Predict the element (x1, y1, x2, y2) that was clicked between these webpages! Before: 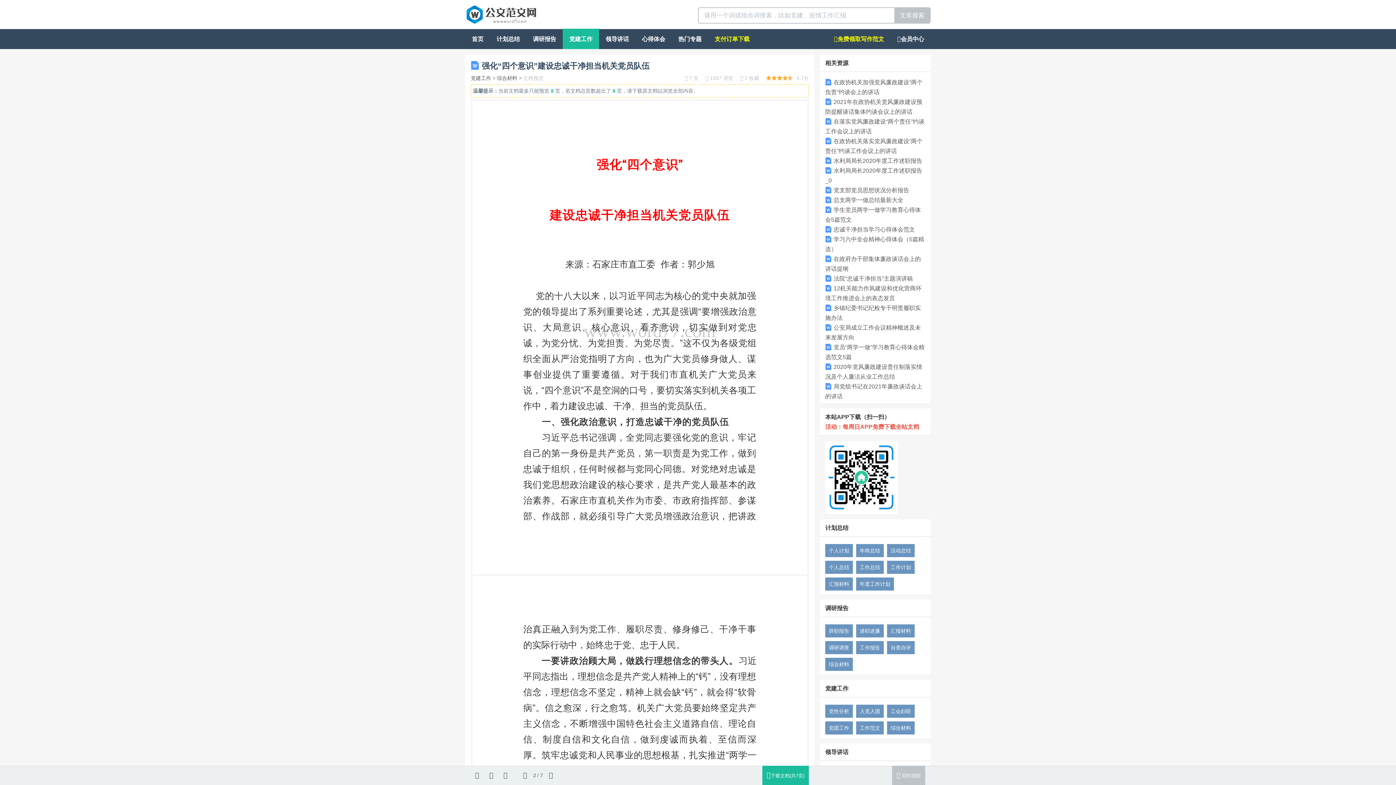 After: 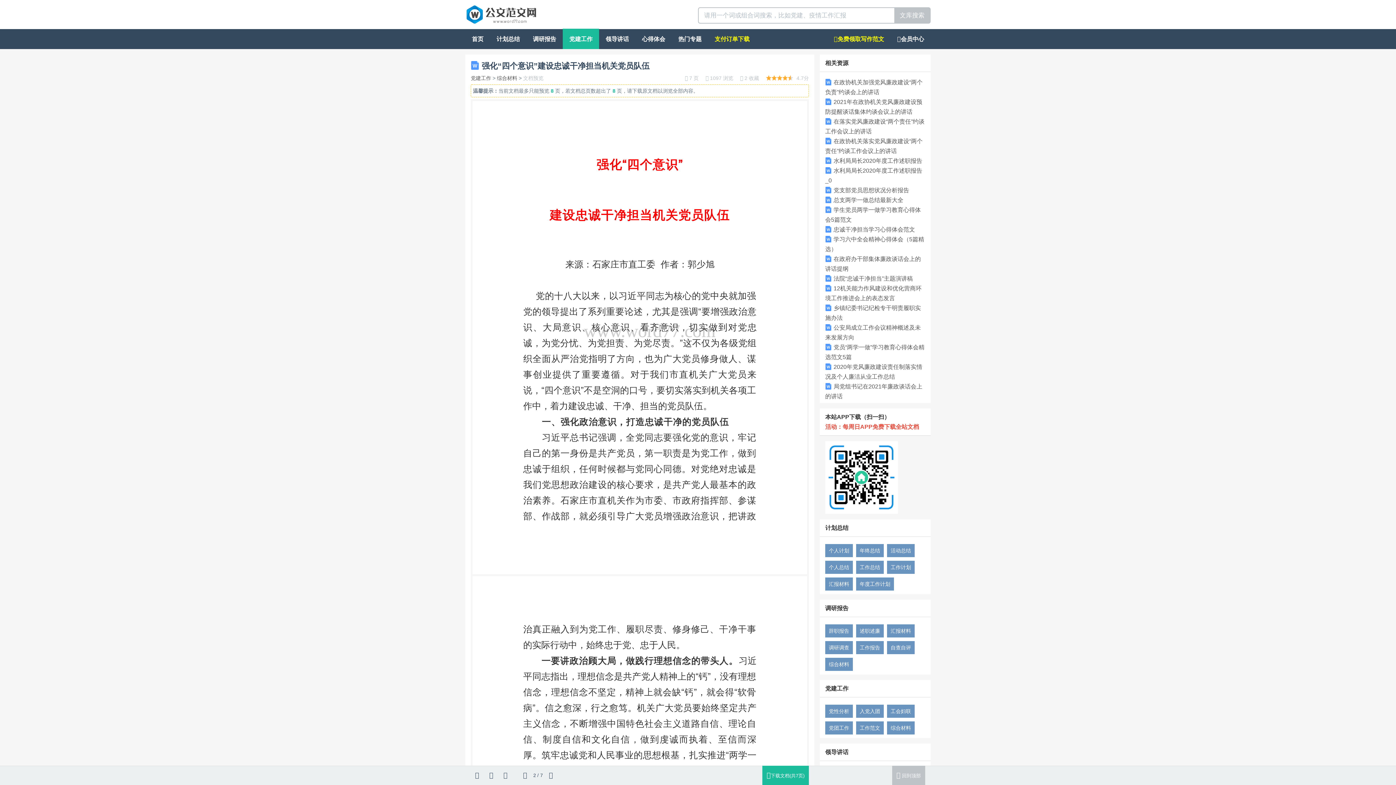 Action: label: 入党入团 bbox: (856, 705, 884, 718)